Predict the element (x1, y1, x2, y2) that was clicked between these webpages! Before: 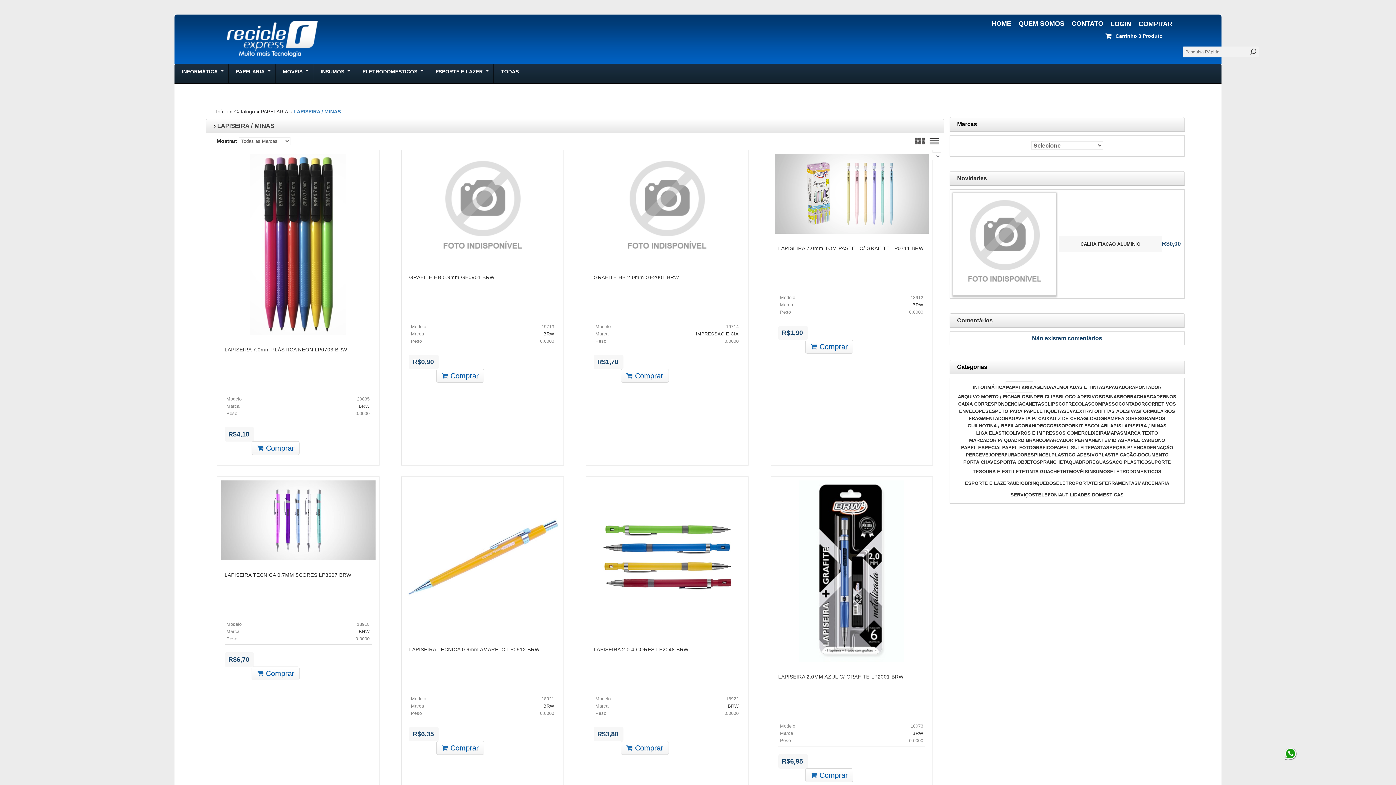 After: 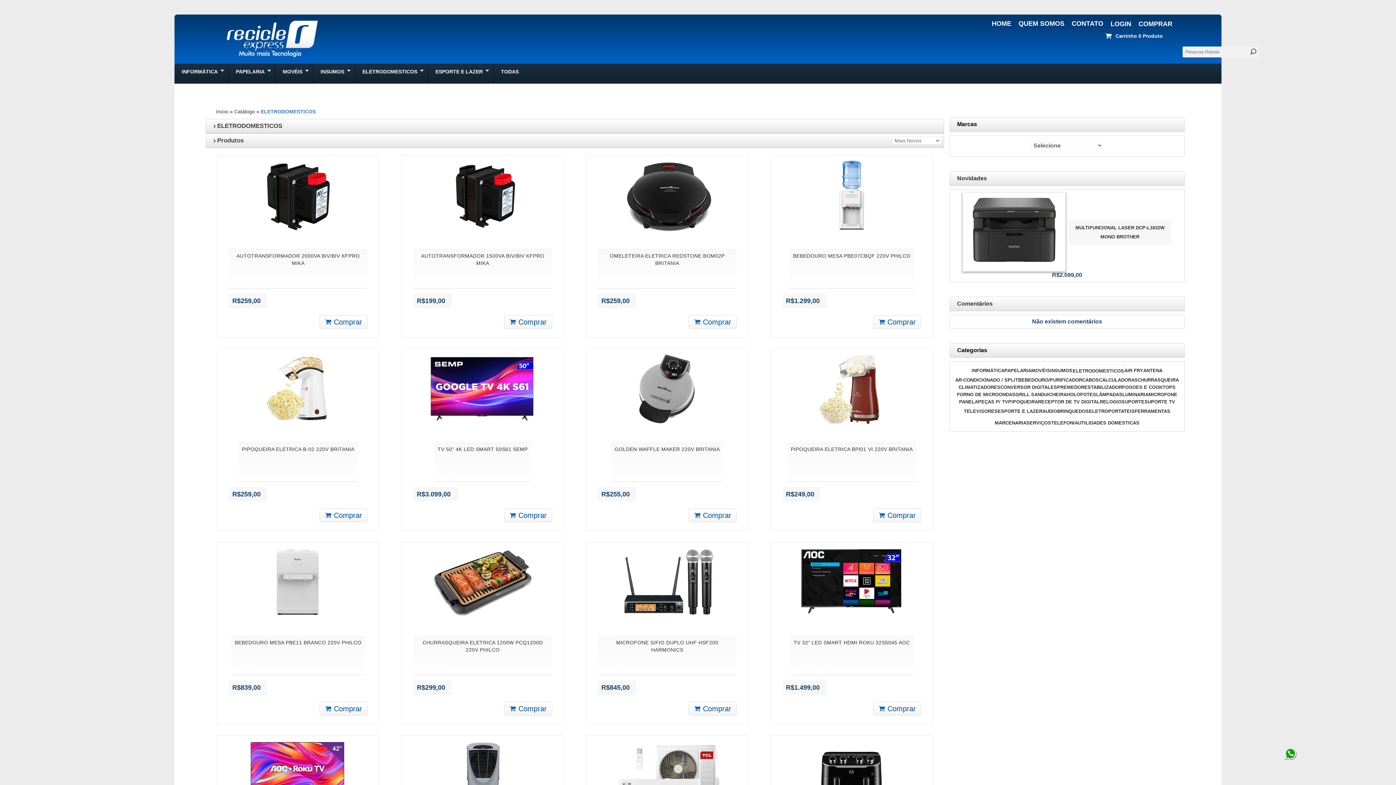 Action: label: ELETRODOMESTICOS
» bbox: (355, 63, 428, 83)